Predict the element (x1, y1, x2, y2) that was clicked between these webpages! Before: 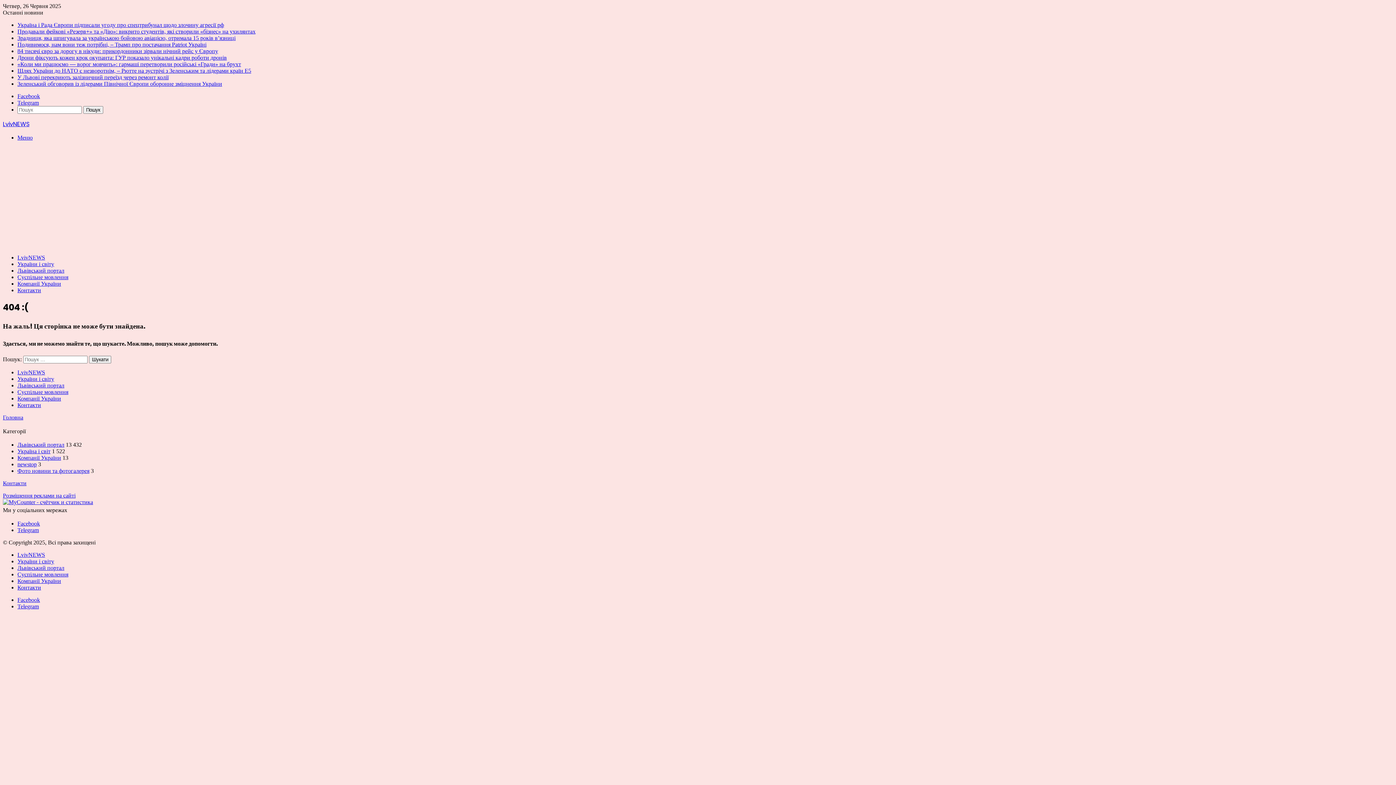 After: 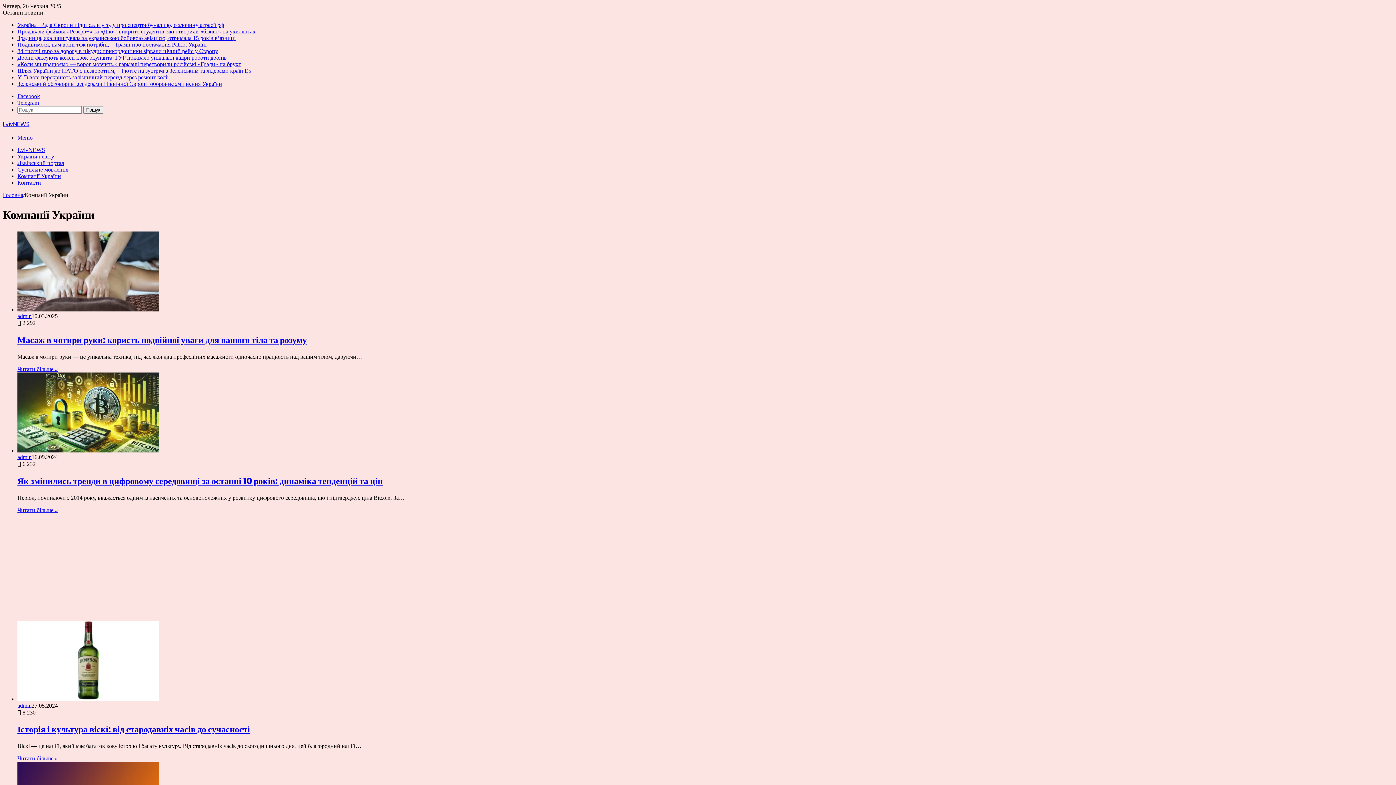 Action: label: Компанії України bbox: (17, 280, 61, 286)